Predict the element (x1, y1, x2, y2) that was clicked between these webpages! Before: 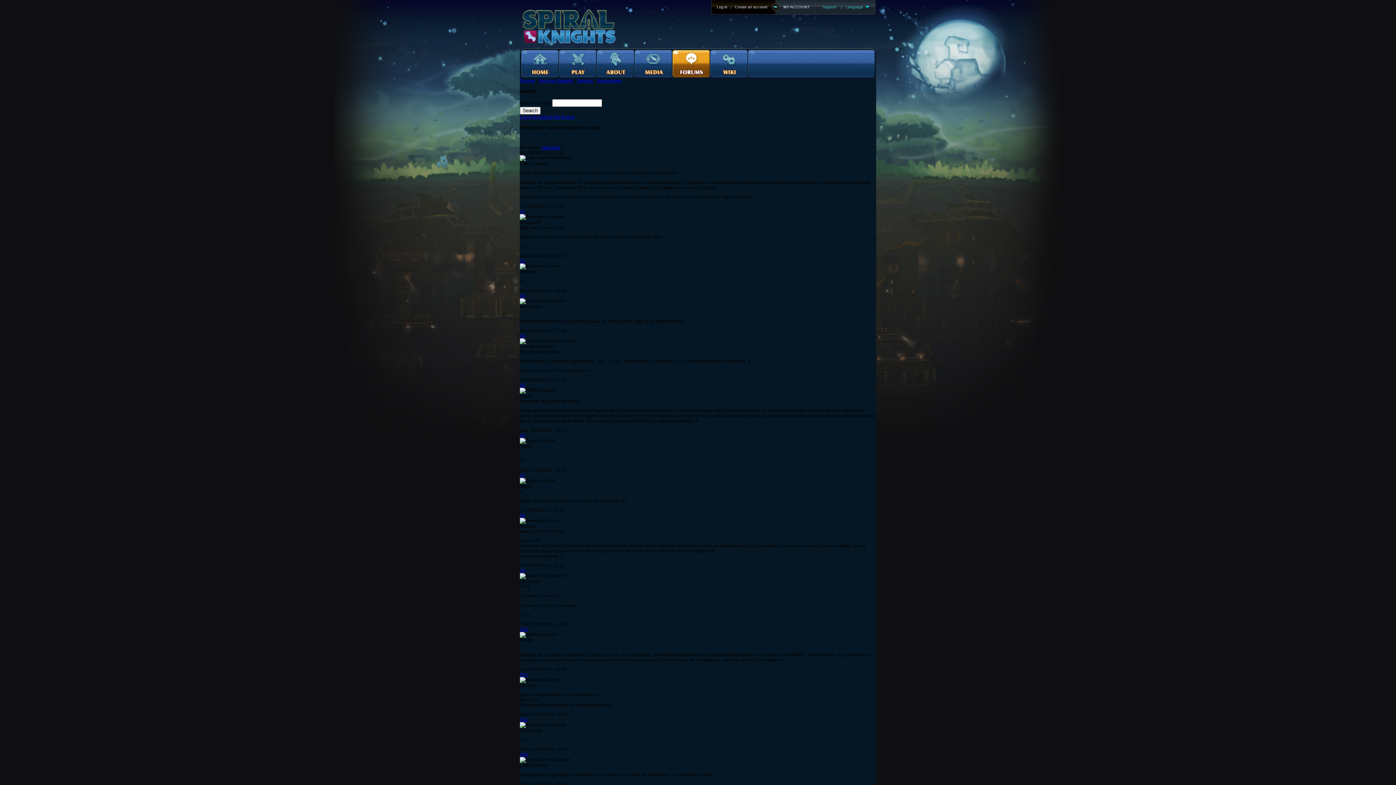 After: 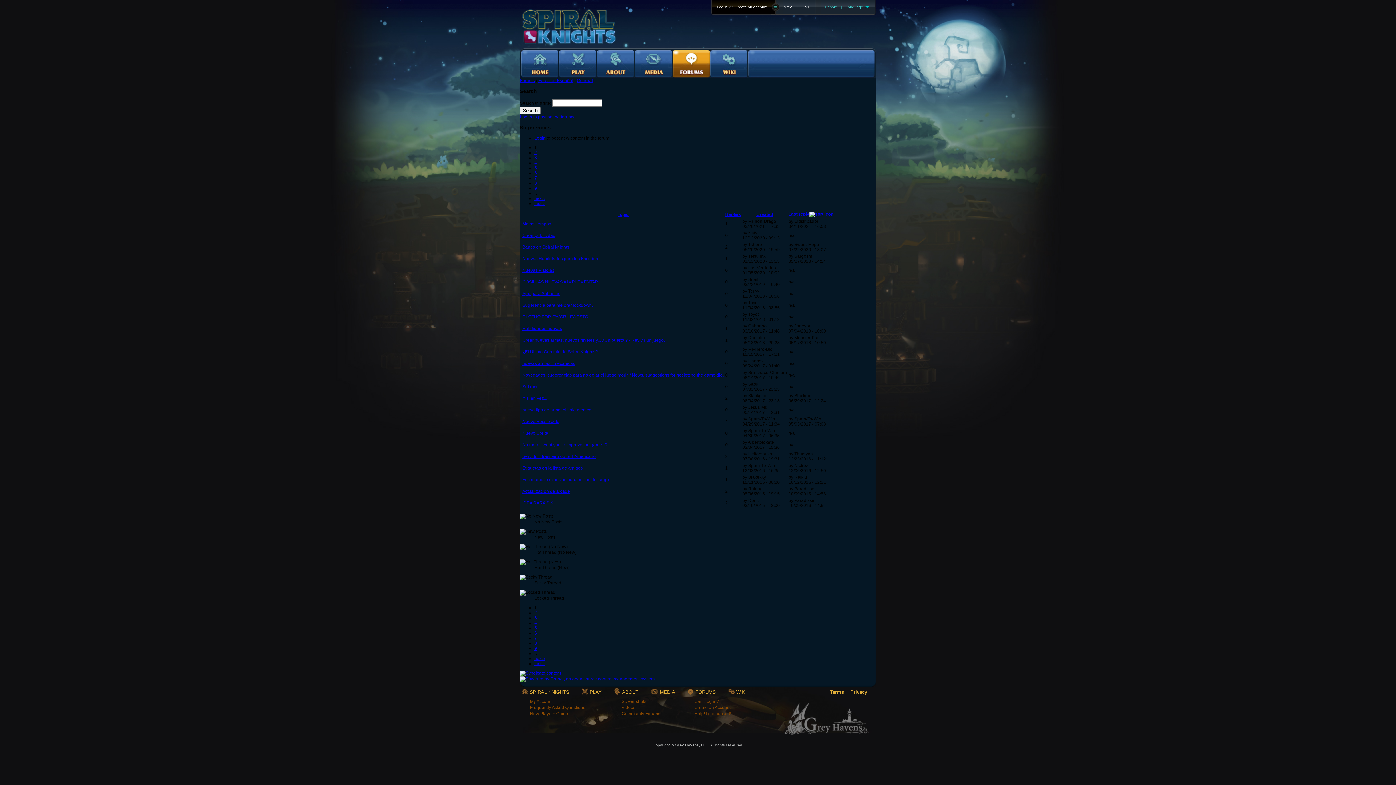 Action: bbox: (596, 78, 621, 83) label: Sugerencias